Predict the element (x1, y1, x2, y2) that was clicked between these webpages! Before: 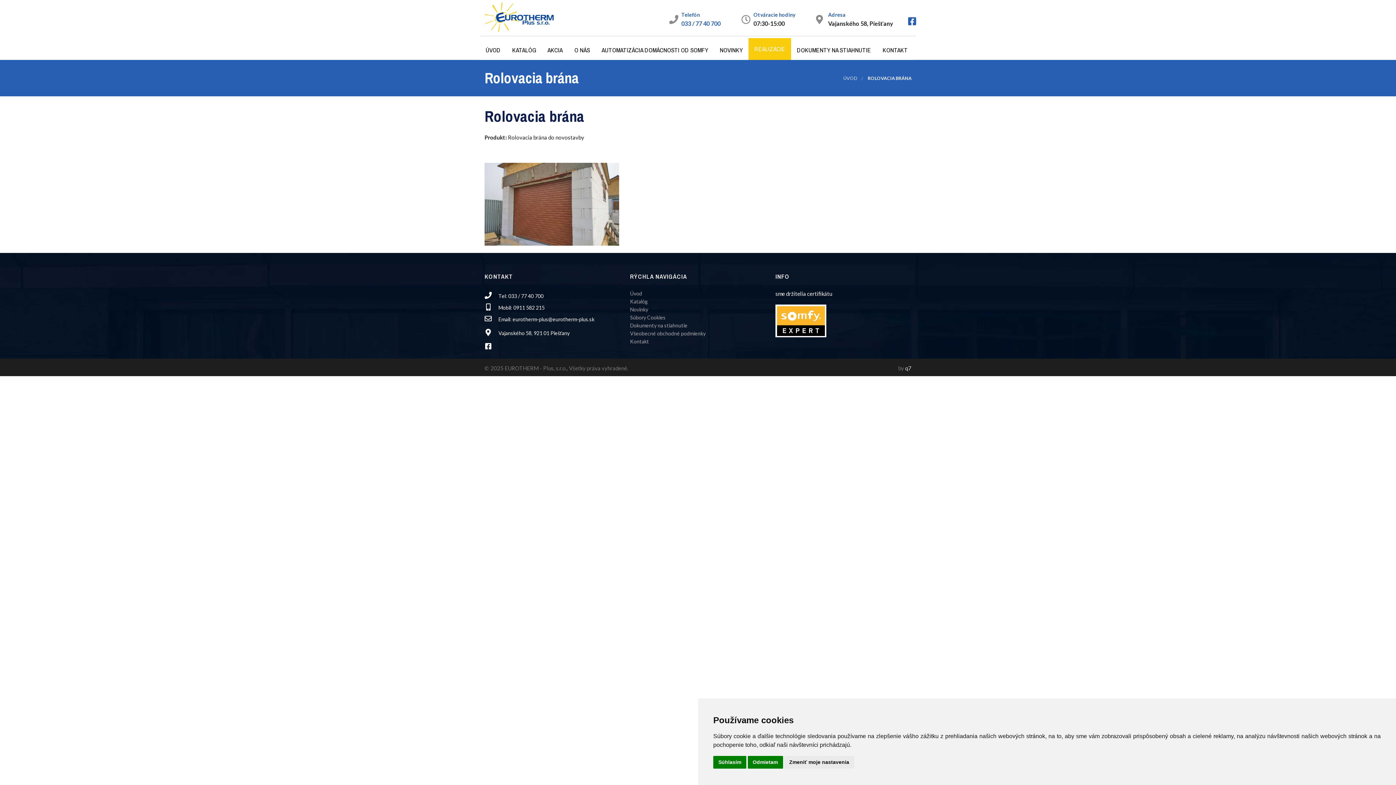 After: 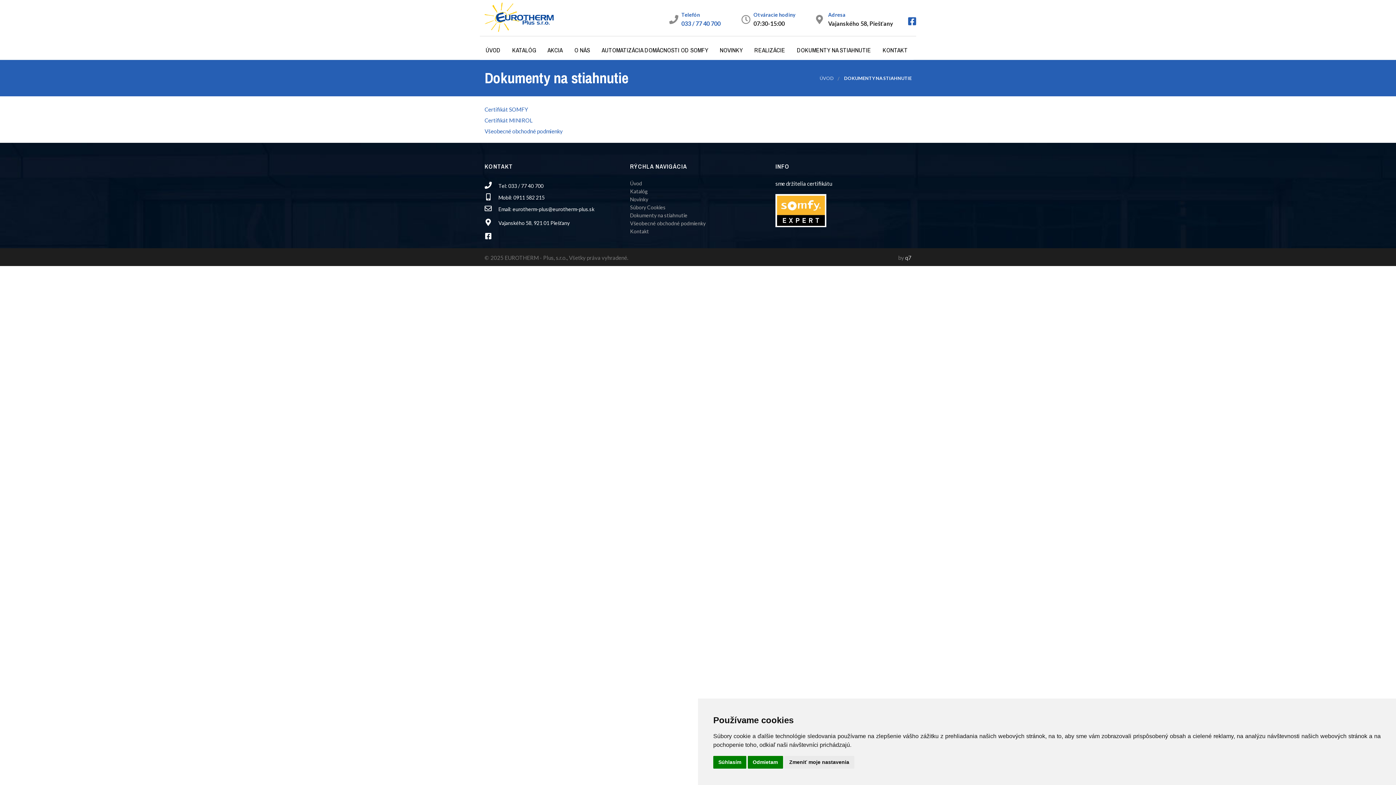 Action: label: Dokumenty na stiahnutie bbox: (630, 322, 687, 328)